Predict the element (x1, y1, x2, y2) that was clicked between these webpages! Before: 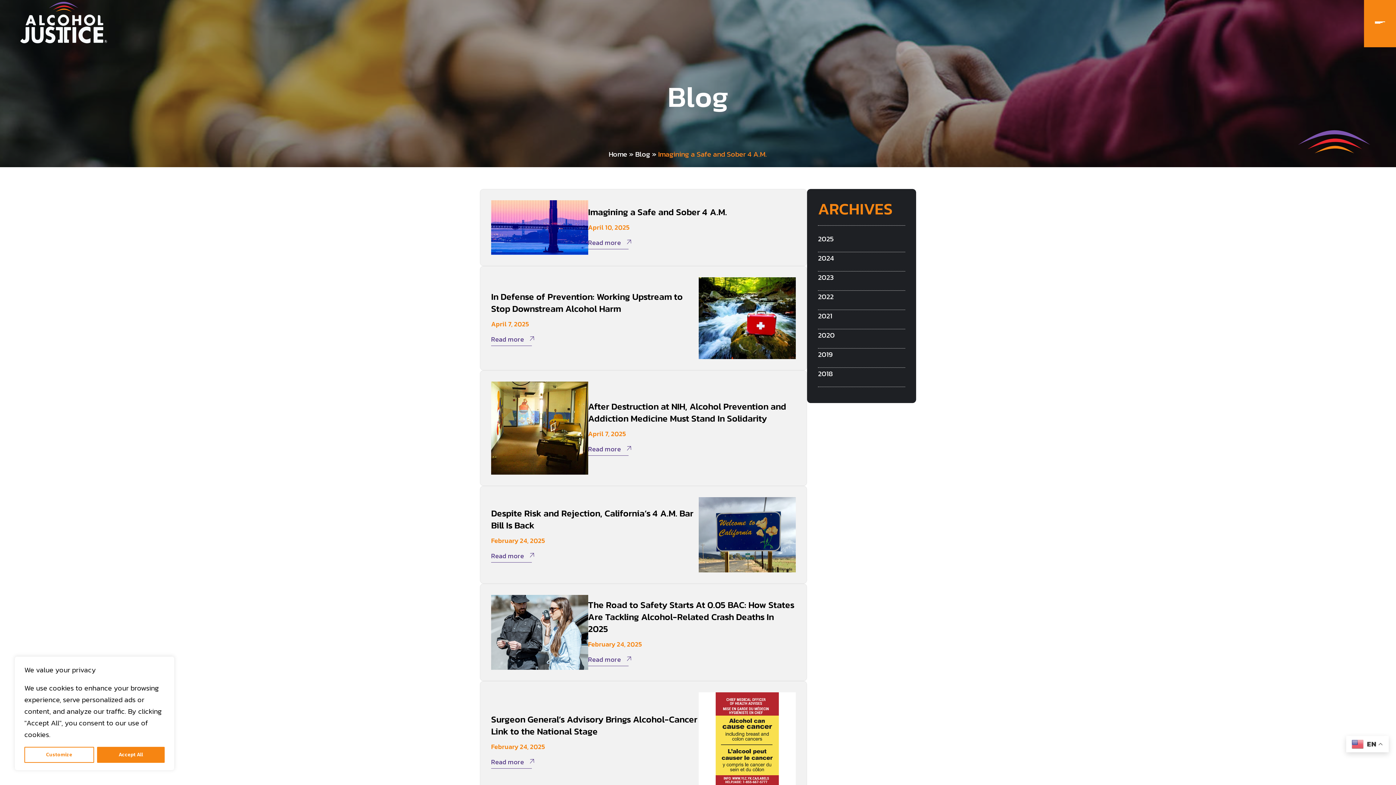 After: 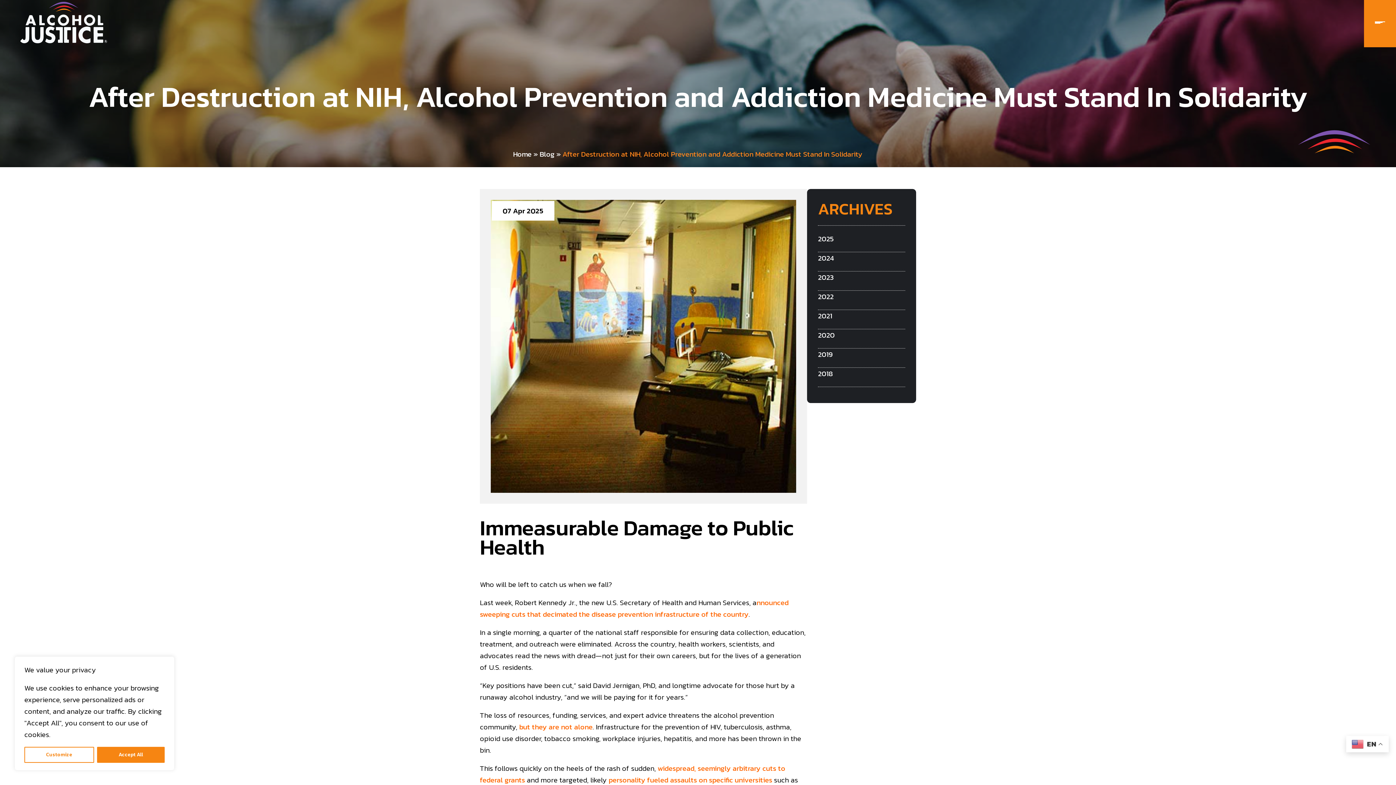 Action: label: Read more bbox: (588, 440, 631, 457)